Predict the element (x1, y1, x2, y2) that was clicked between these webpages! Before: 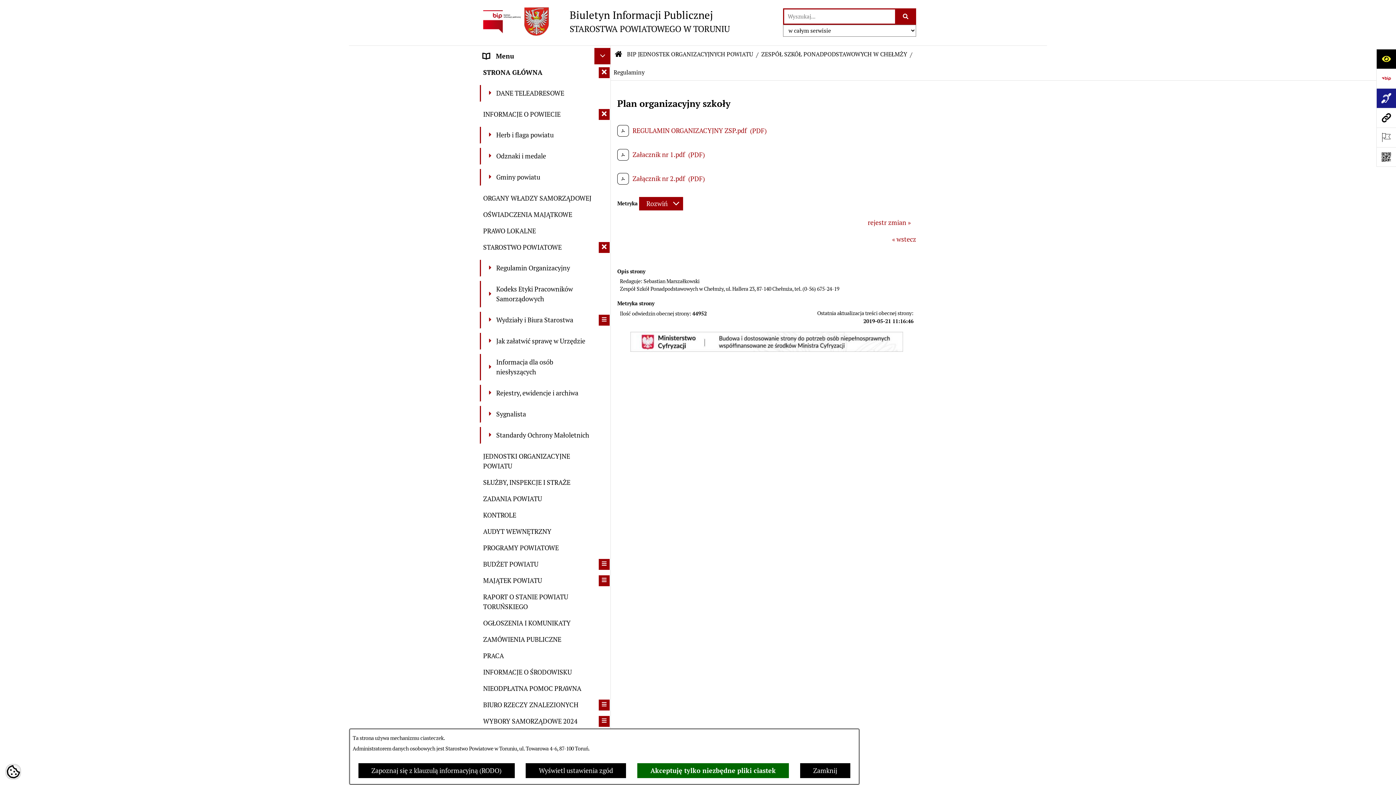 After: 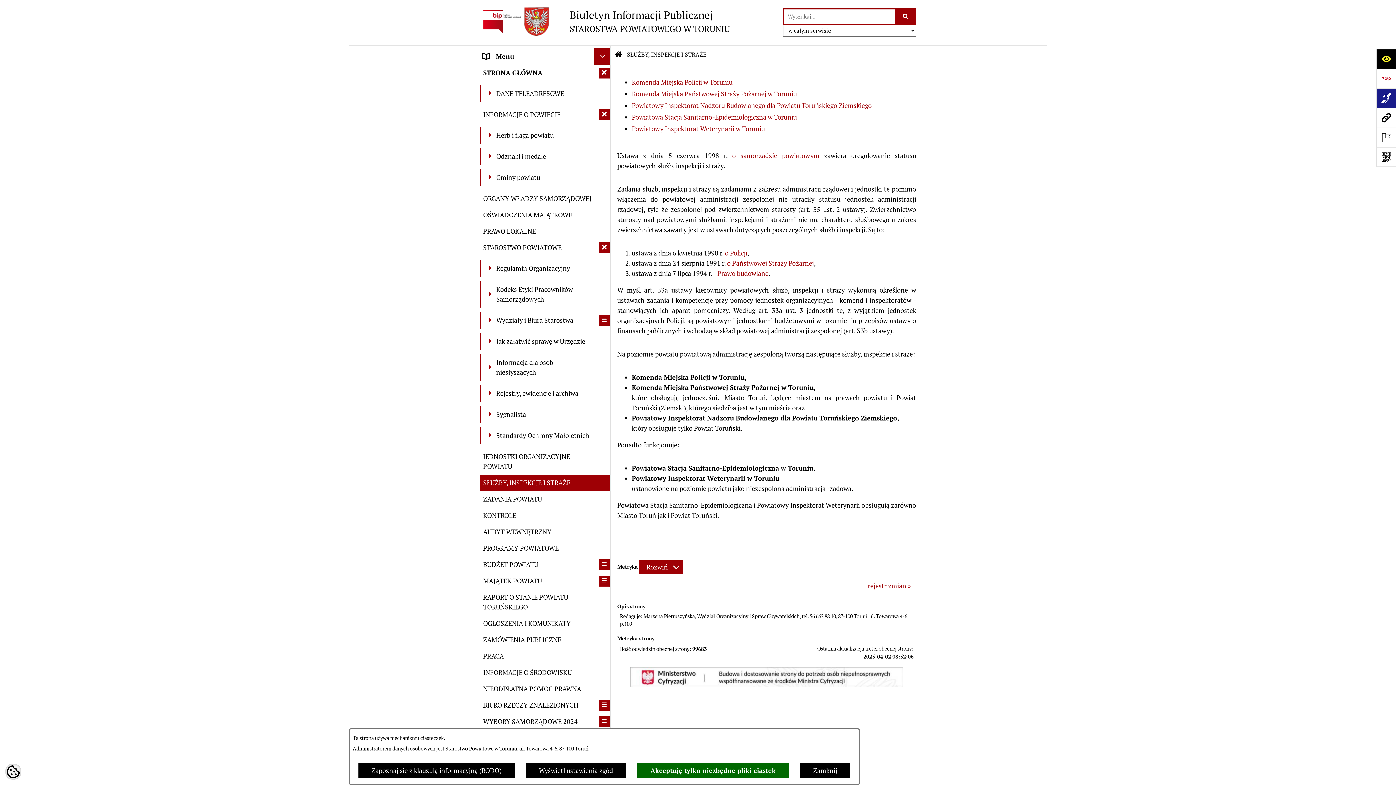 Action: label: SŁUŻBY, INSPEKCJE I STRAŻE bbox: (480, 474, 610, 490)